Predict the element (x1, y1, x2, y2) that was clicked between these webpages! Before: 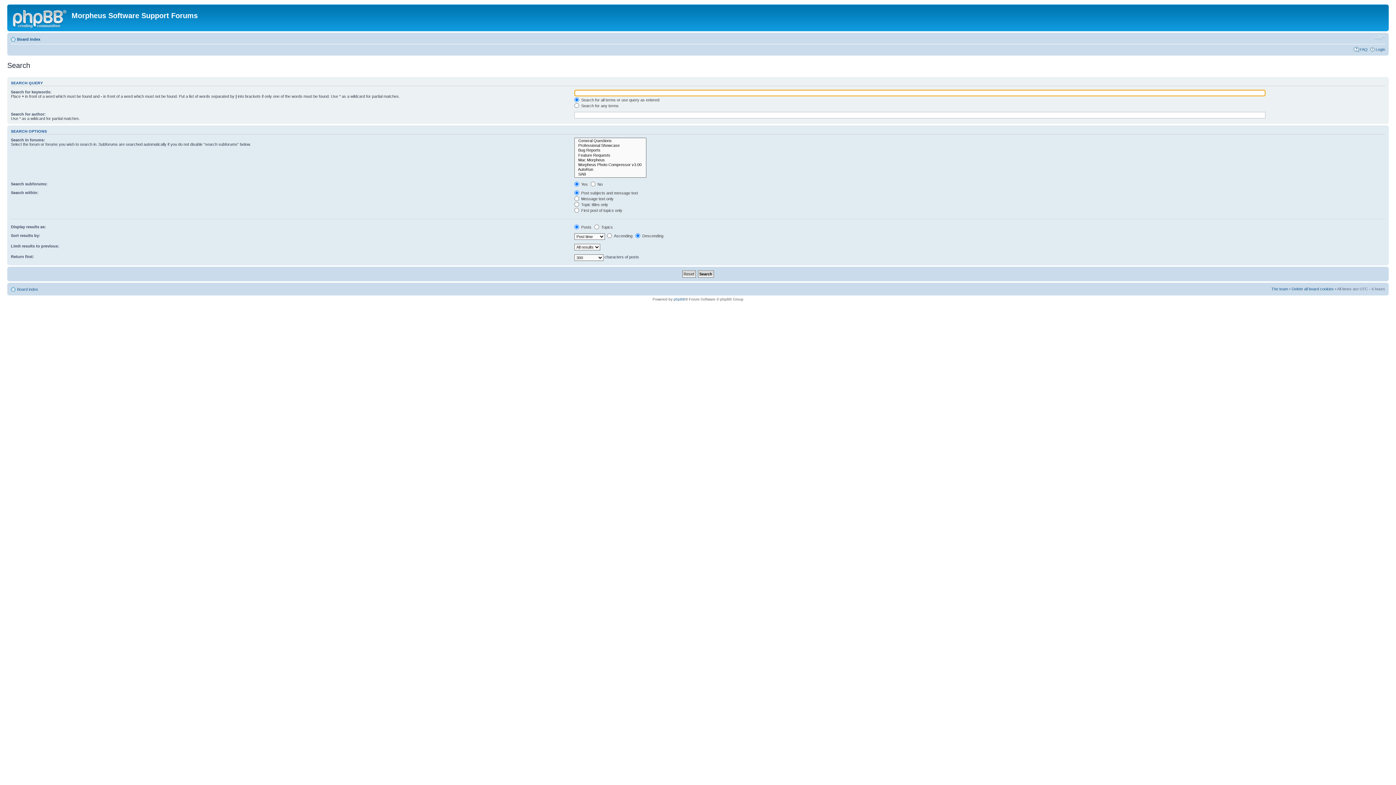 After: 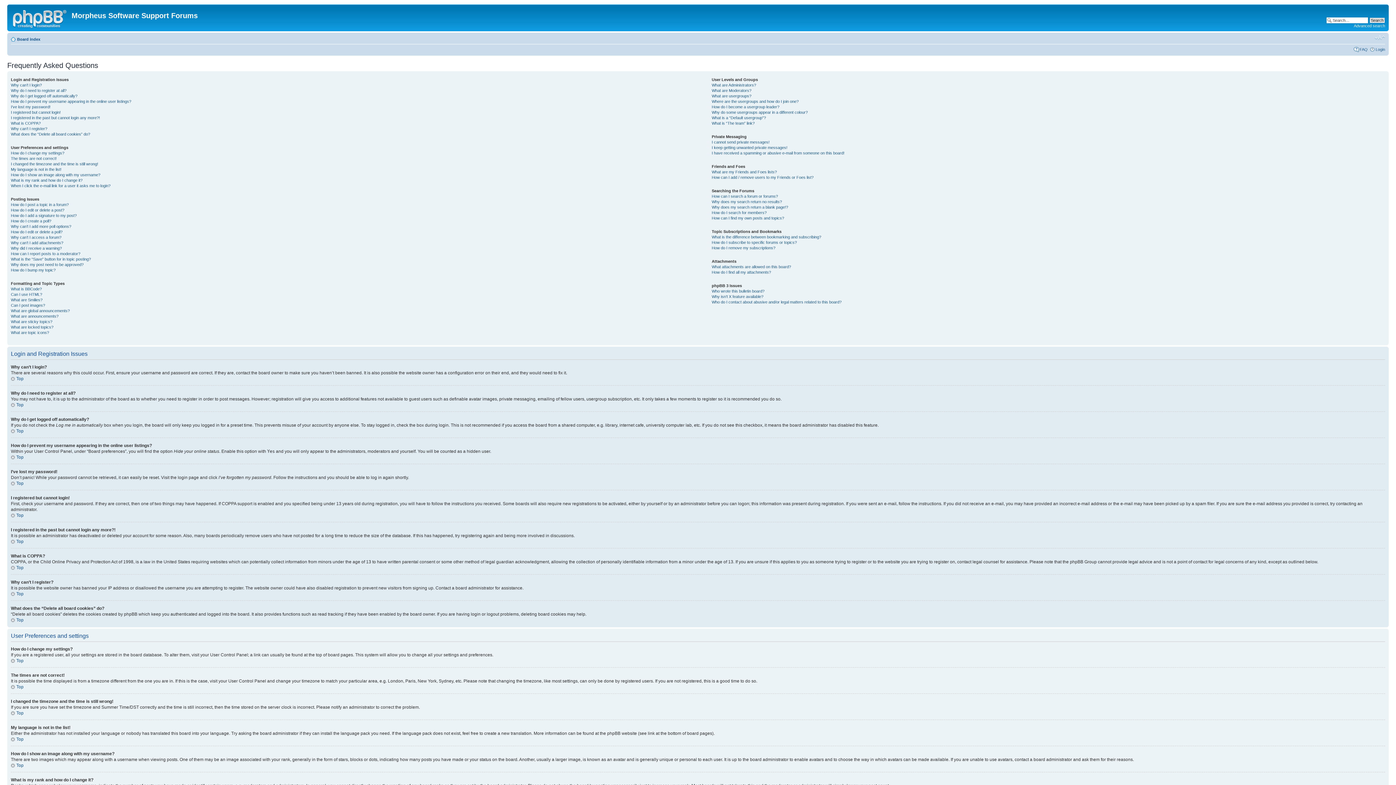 Action: bbox: (1360, 47, 1368, 51) label: FAQ